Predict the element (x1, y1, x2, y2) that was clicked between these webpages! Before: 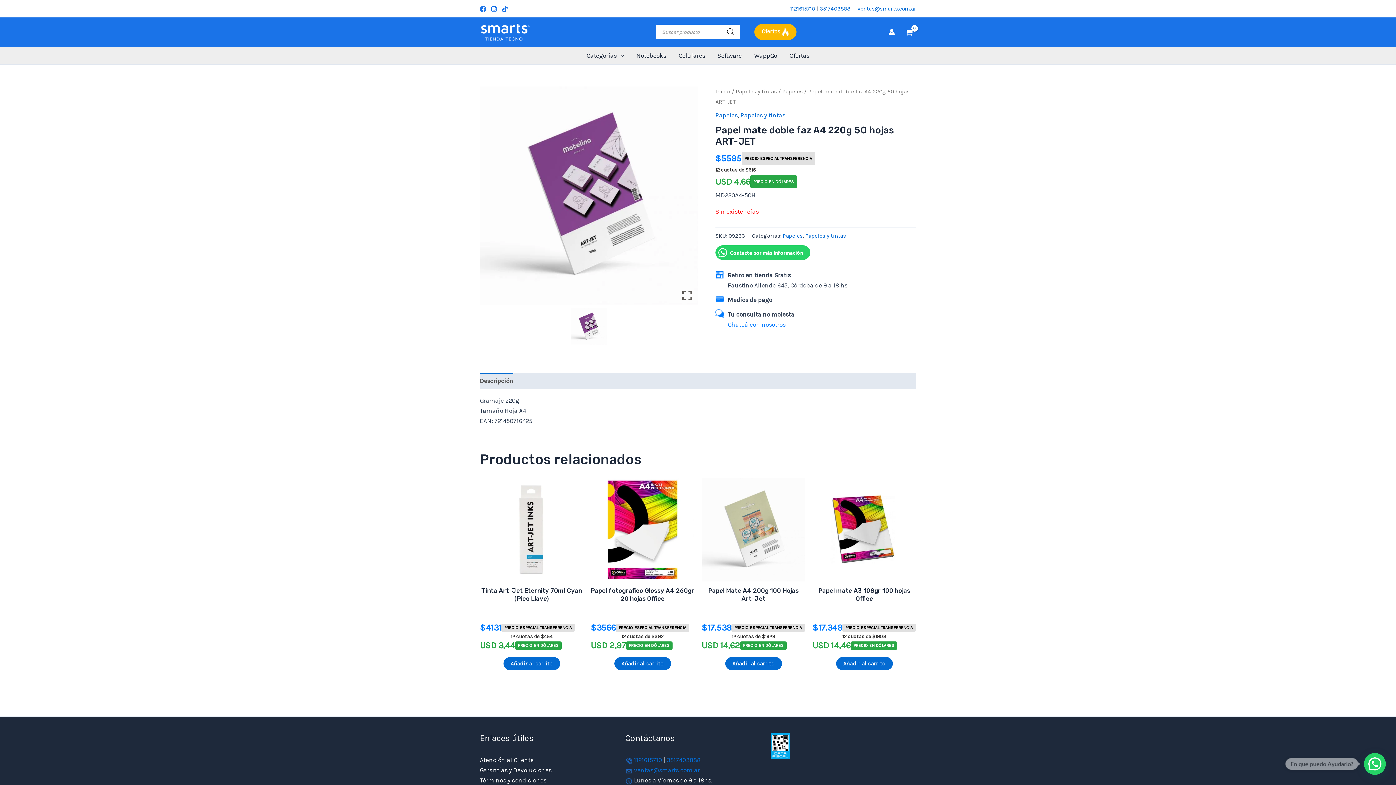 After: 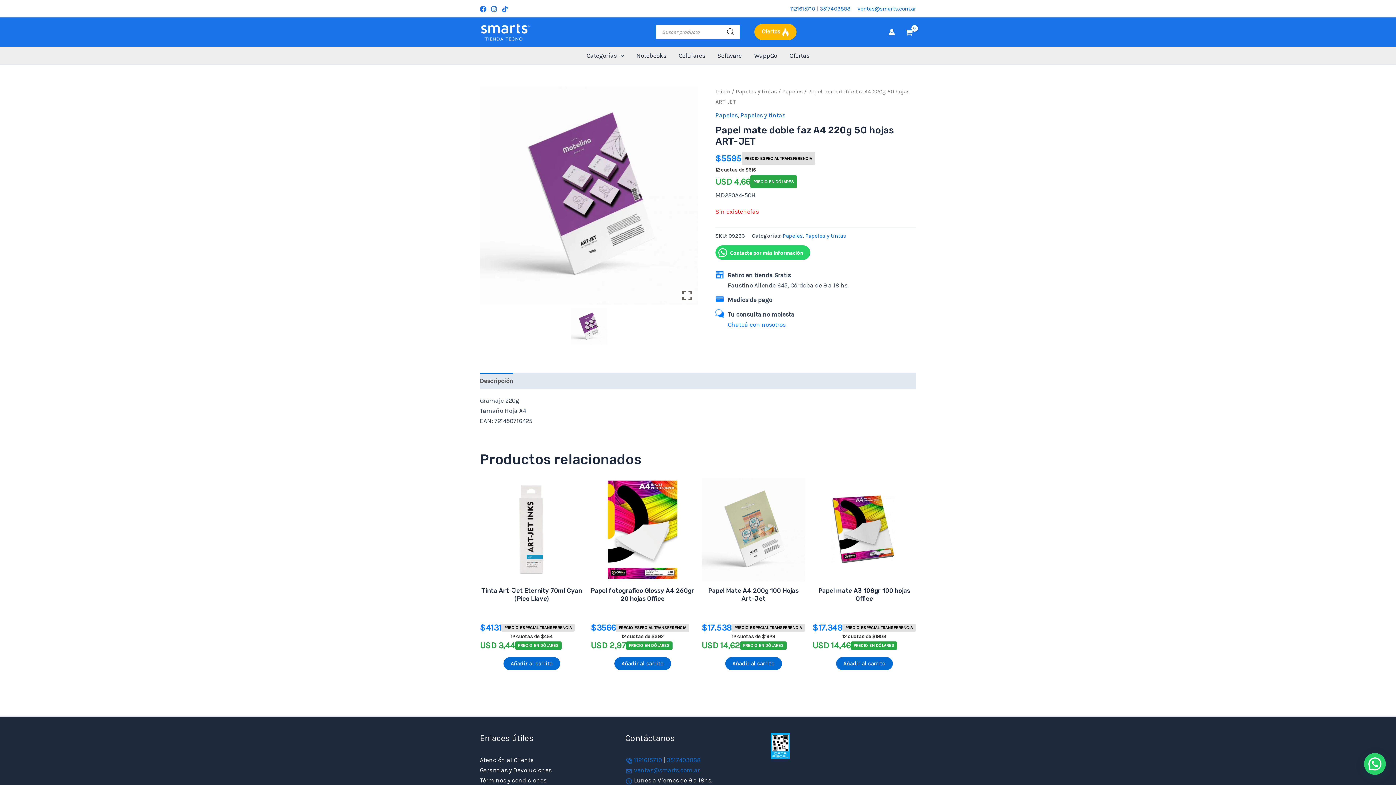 Action: label: 1121615710 bbox: (790, 5, 815, 11)